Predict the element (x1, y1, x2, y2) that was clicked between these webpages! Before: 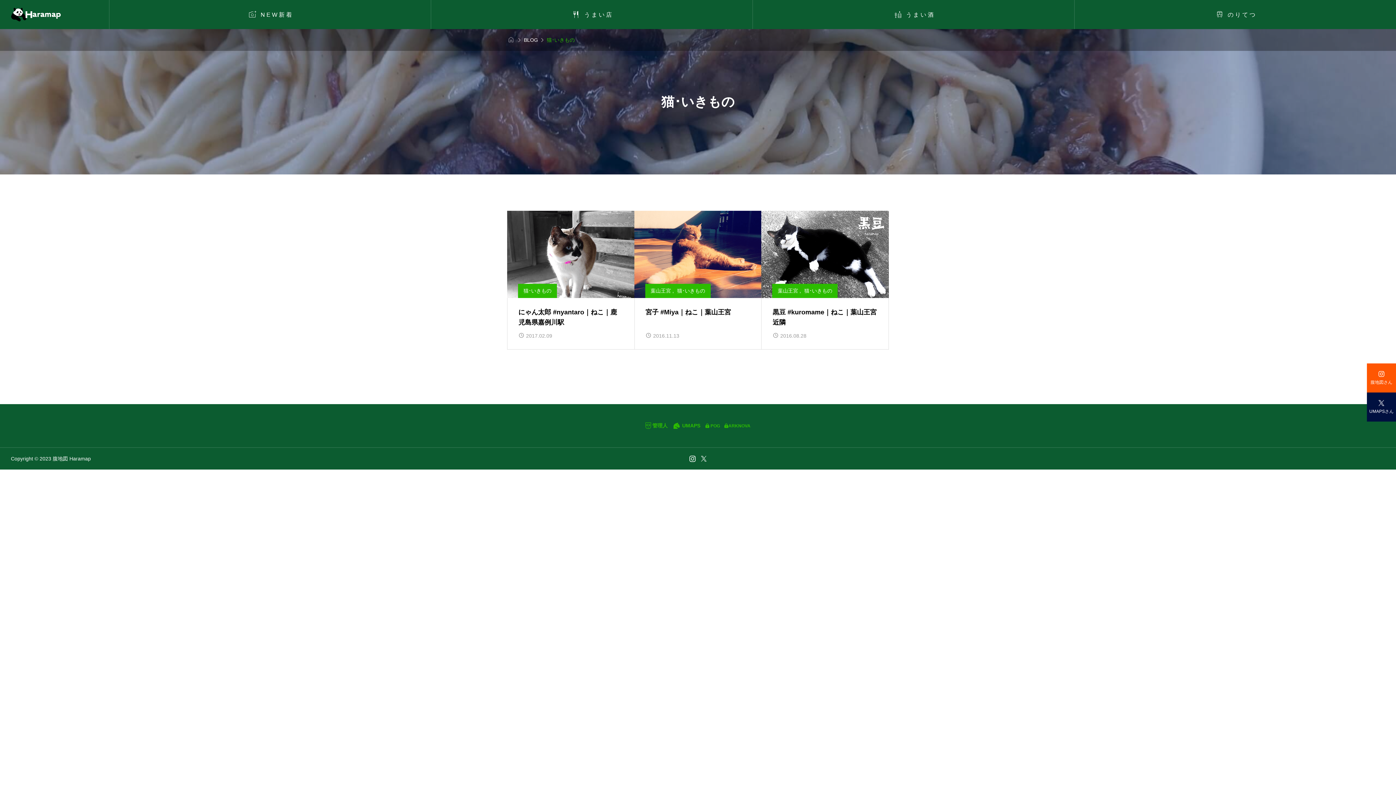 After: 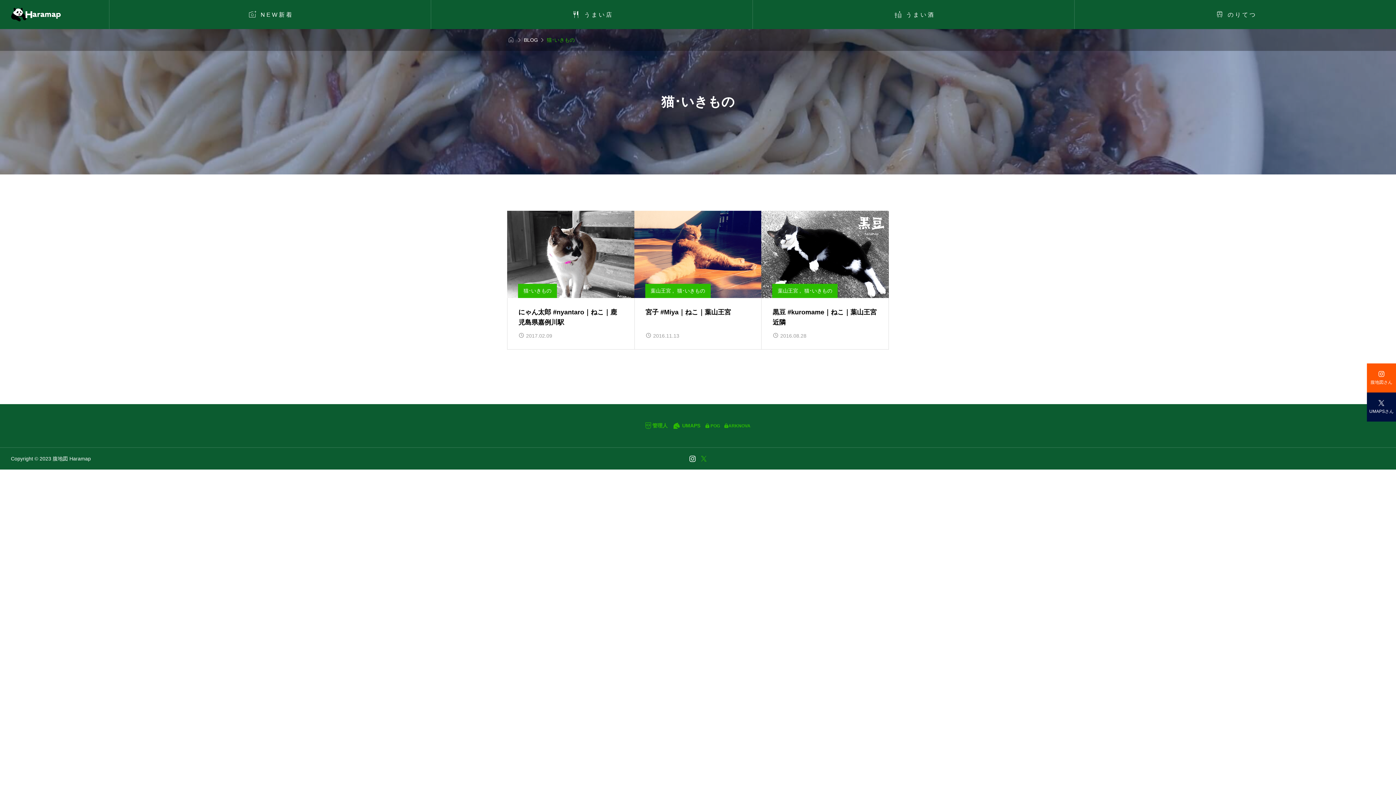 Action: bbox: (701, 456, 706, 461)